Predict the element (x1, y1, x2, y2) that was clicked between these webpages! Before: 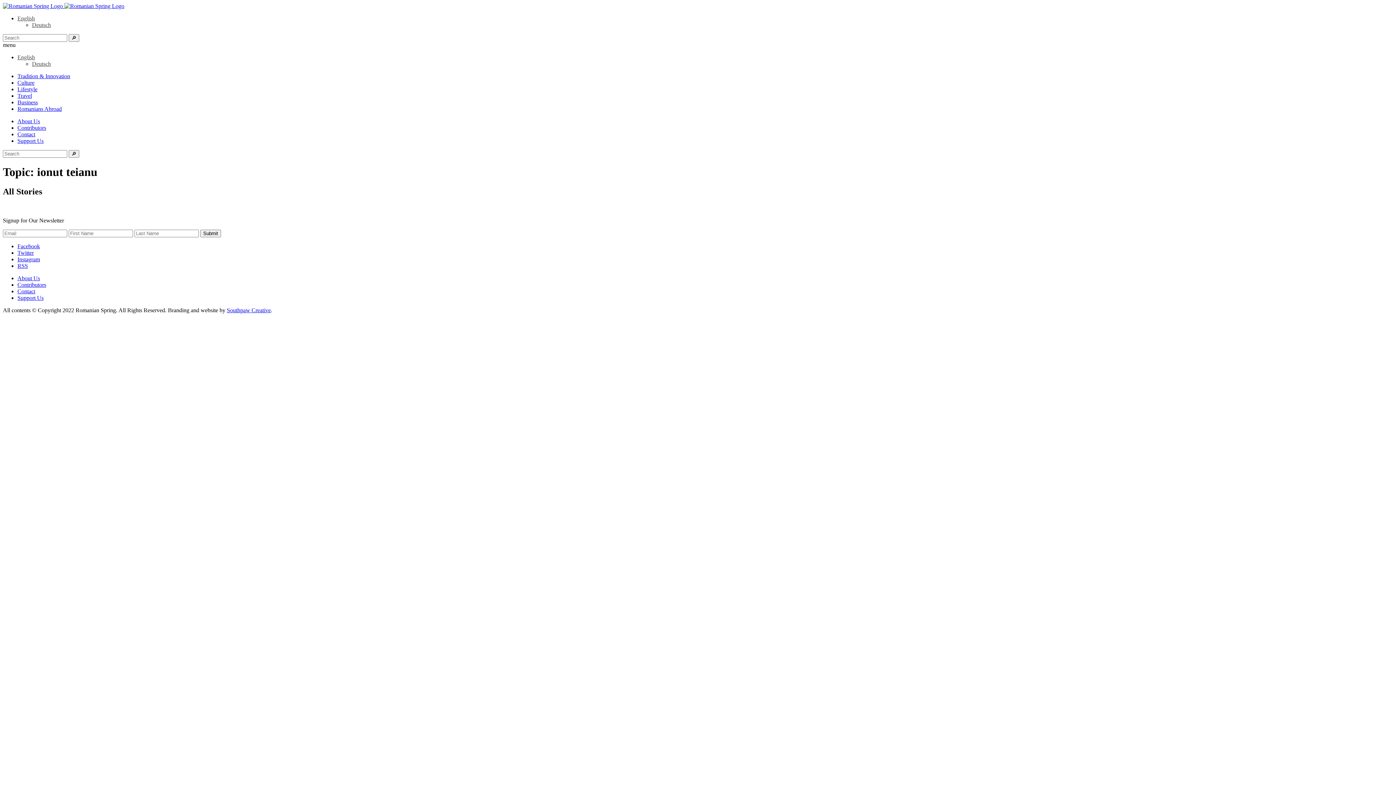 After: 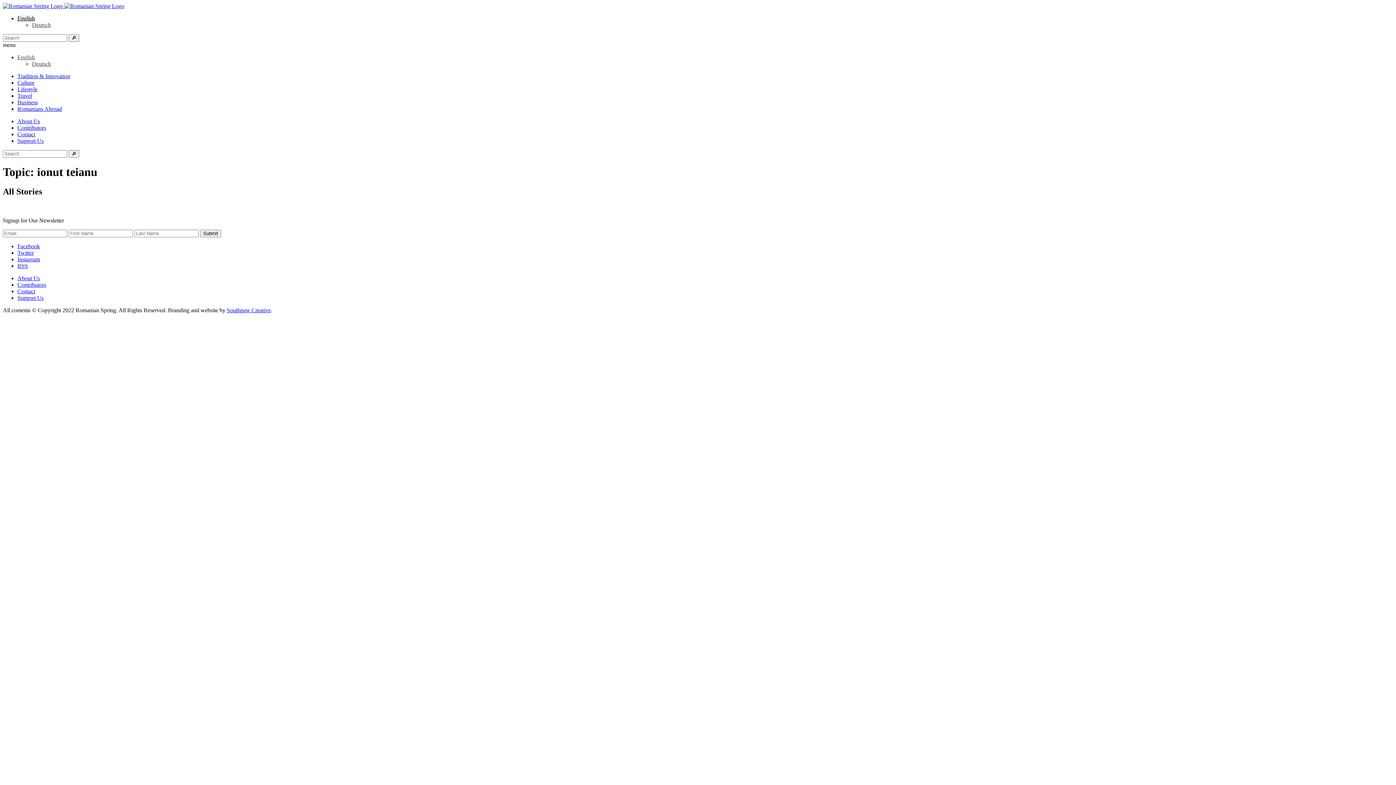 Action: label: English bbox: (17, 15, 34, 21)